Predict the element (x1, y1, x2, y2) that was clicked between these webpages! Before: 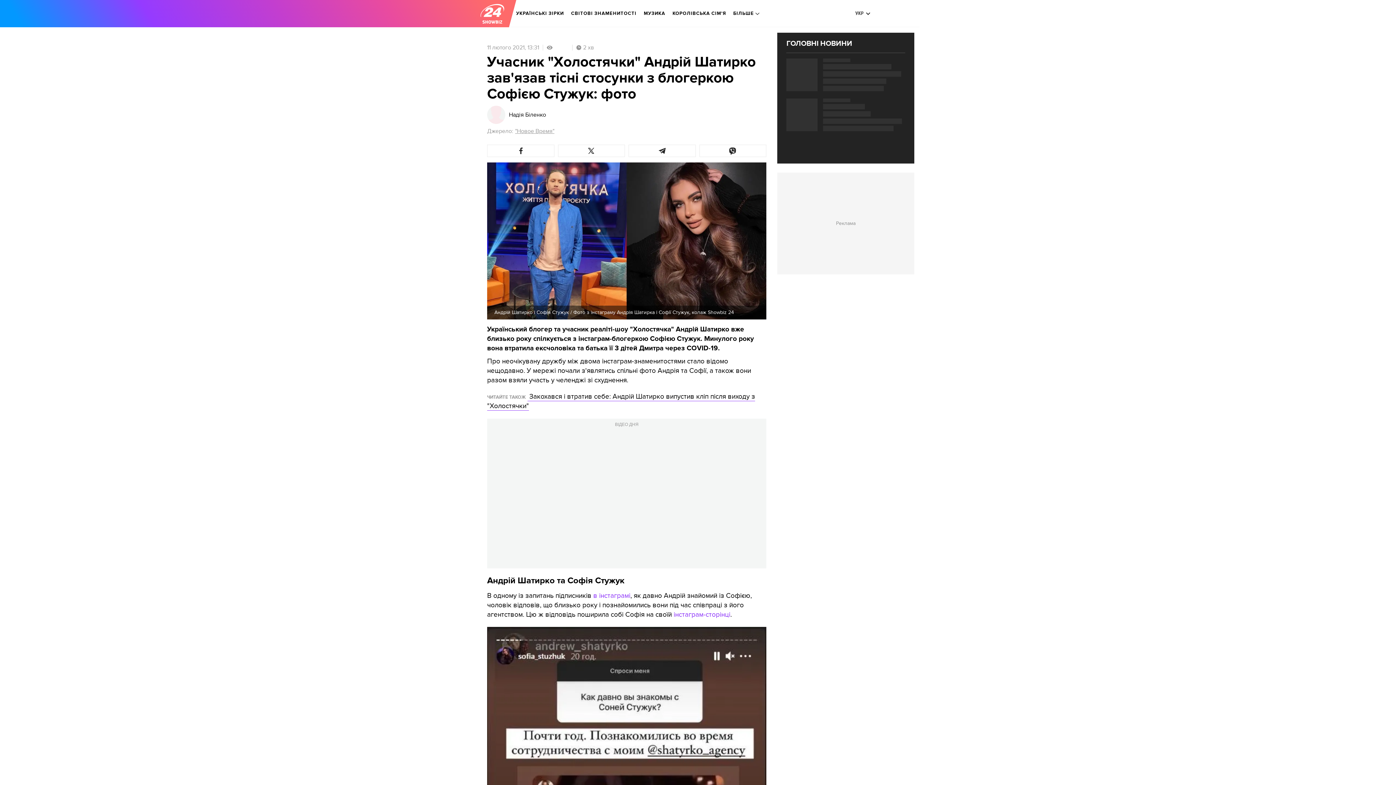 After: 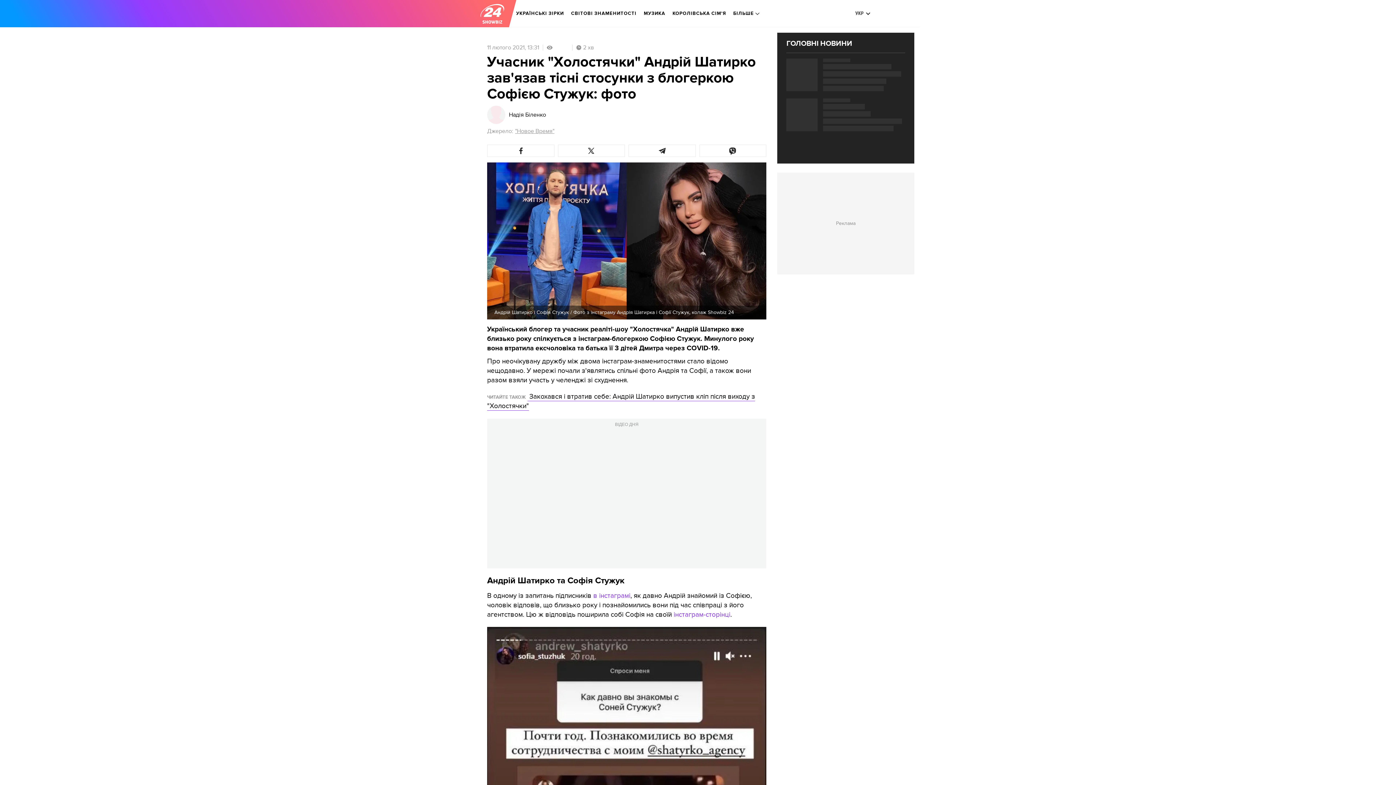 Action: bbox: (1375, 763, 1390, 778)